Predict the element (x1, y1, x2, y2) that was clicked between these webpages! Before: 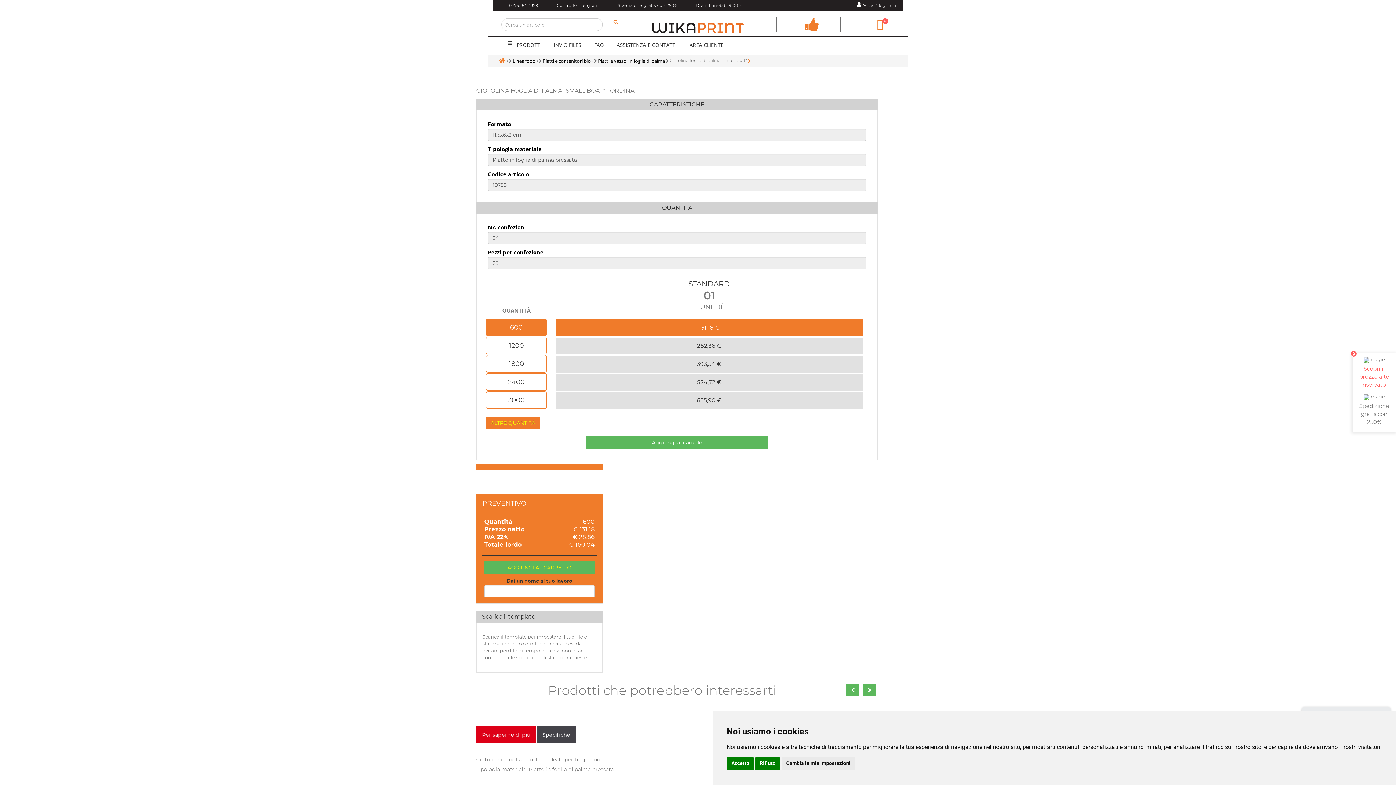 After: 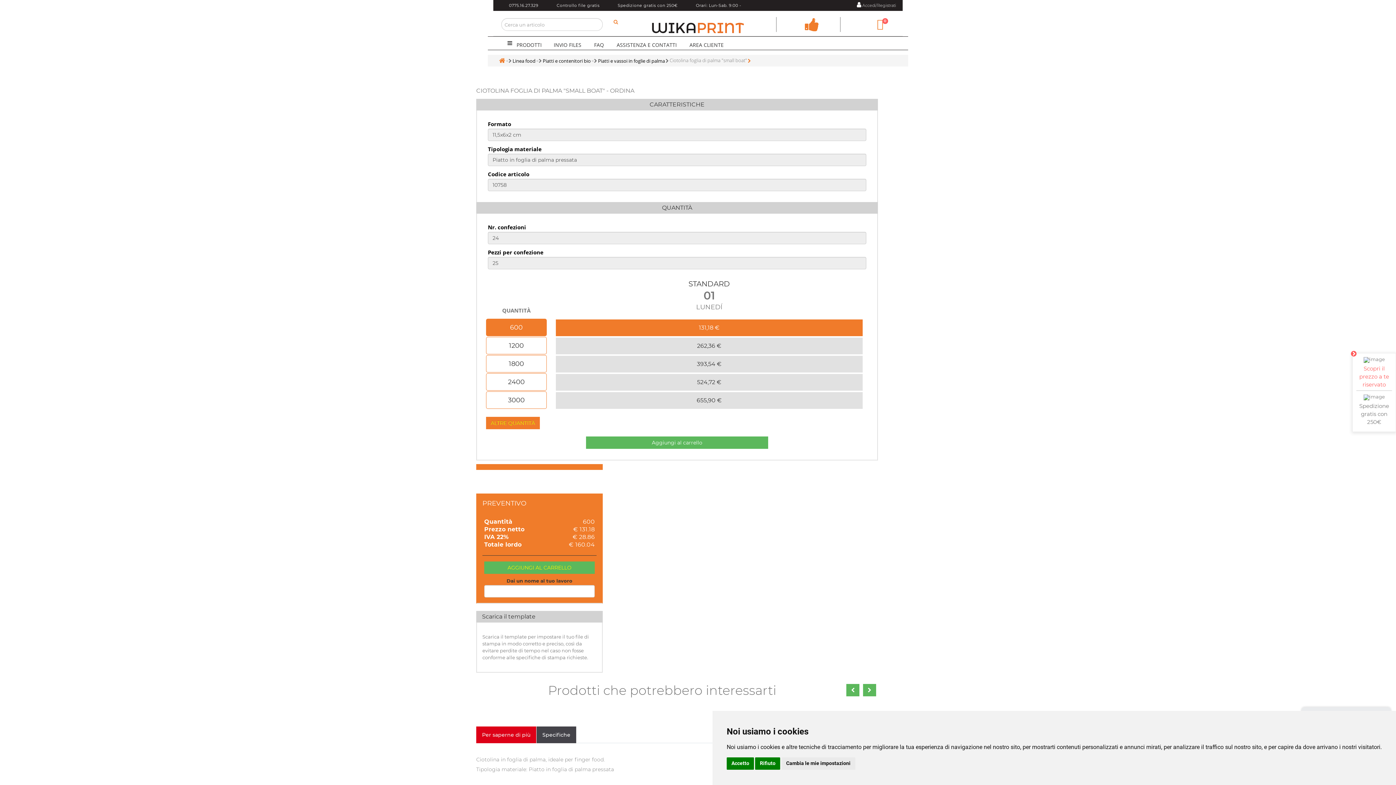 Action: bbox: (1351, 350, 1356, 357)